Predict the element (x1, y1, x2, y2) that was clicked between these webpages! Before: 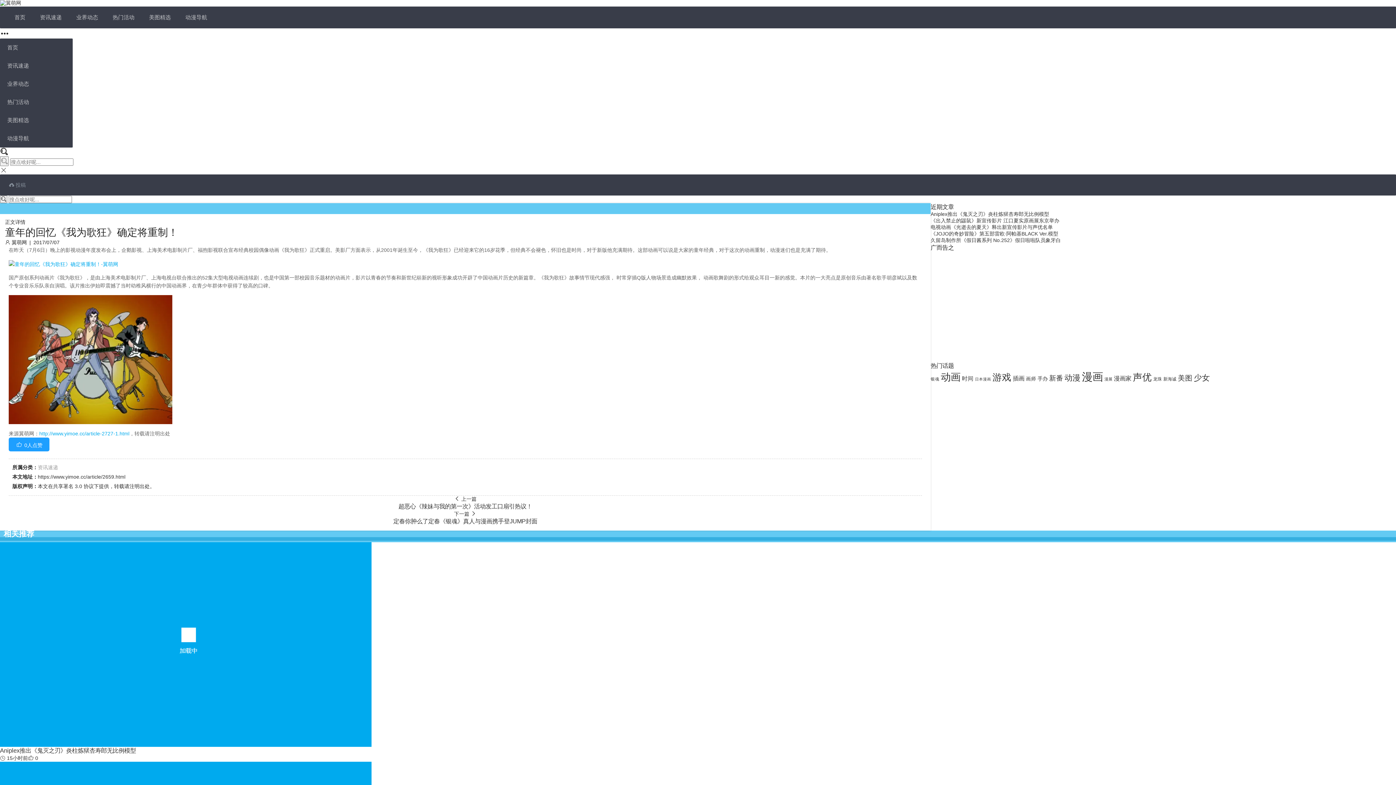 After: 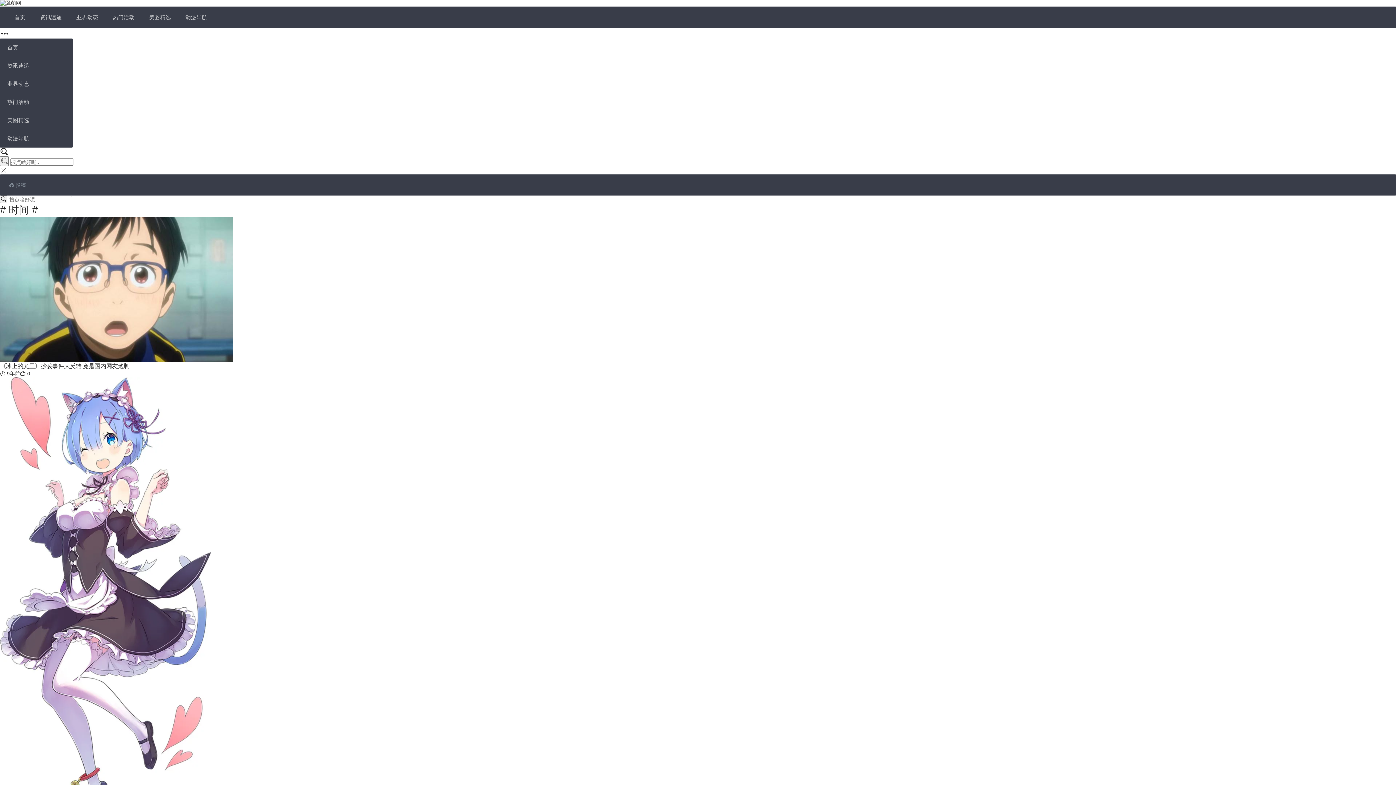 Action: bbox: (962, 375, 973, 381) label: 时间 (50个项目)